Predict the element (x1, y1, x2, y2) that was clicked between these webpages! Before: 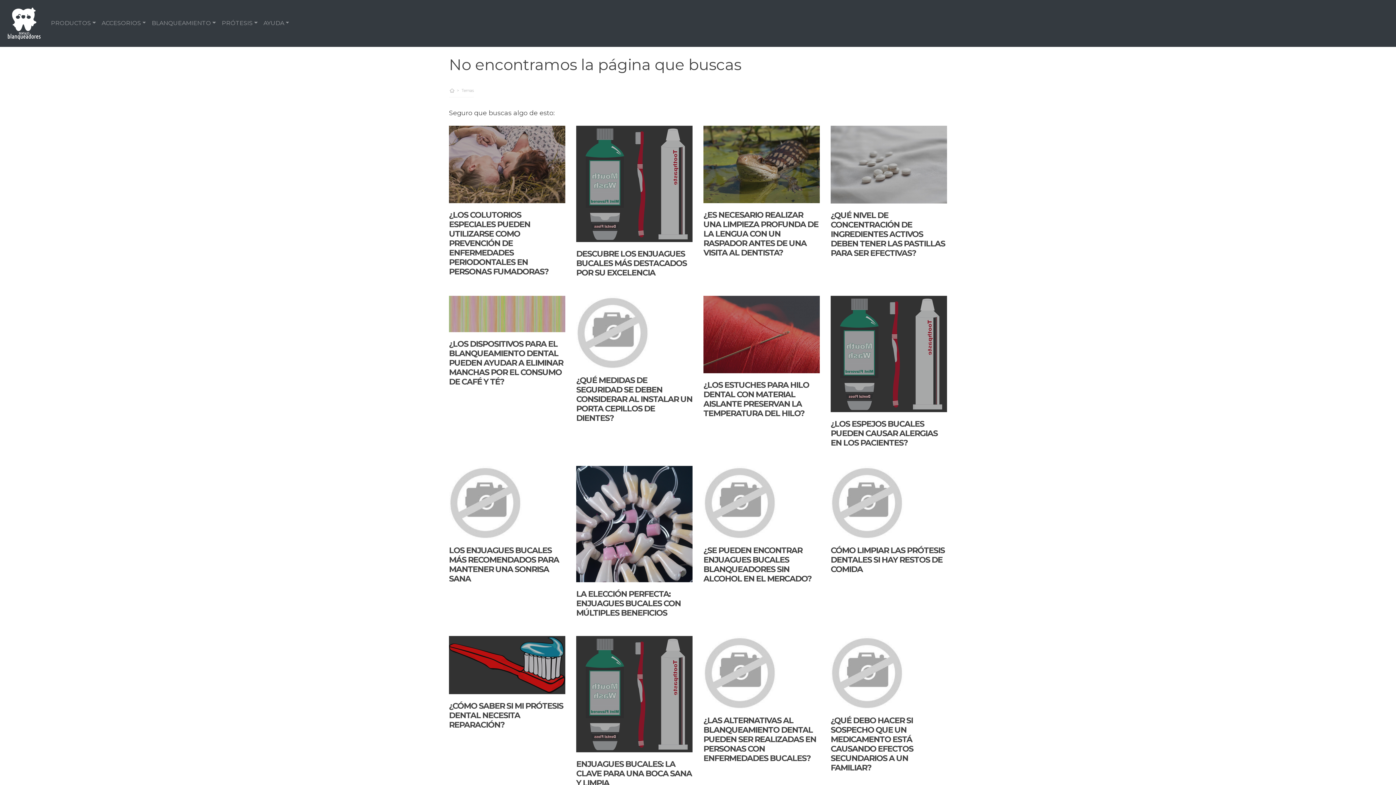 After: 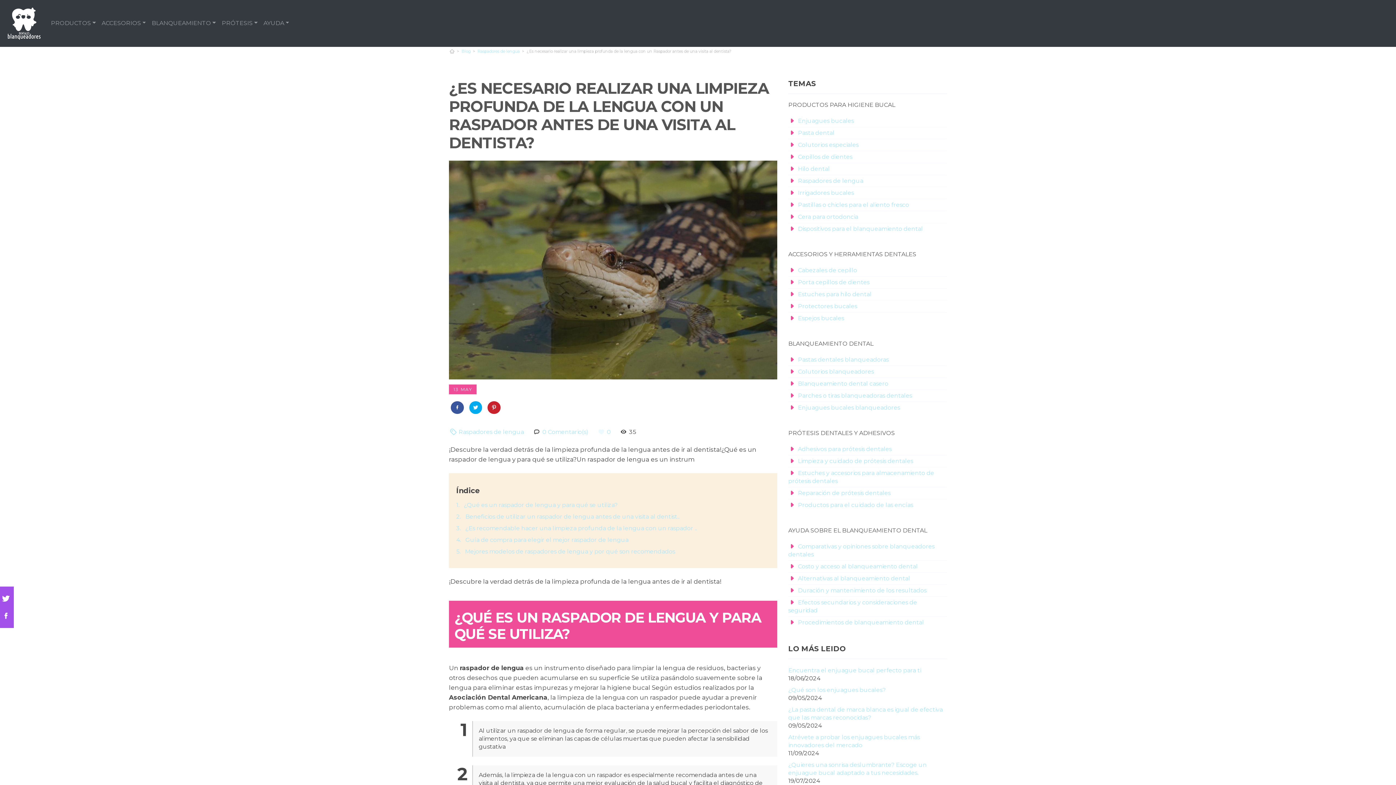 Action: label: ¿ES NECESARIO REALIZAR UNA LIMPIEZA PROFUNDA DE LA LENGUA CON UN RASPADOR ANTES DE UNA VISITA AL DENTISTA? bbox: (703, 210, 818, 257)